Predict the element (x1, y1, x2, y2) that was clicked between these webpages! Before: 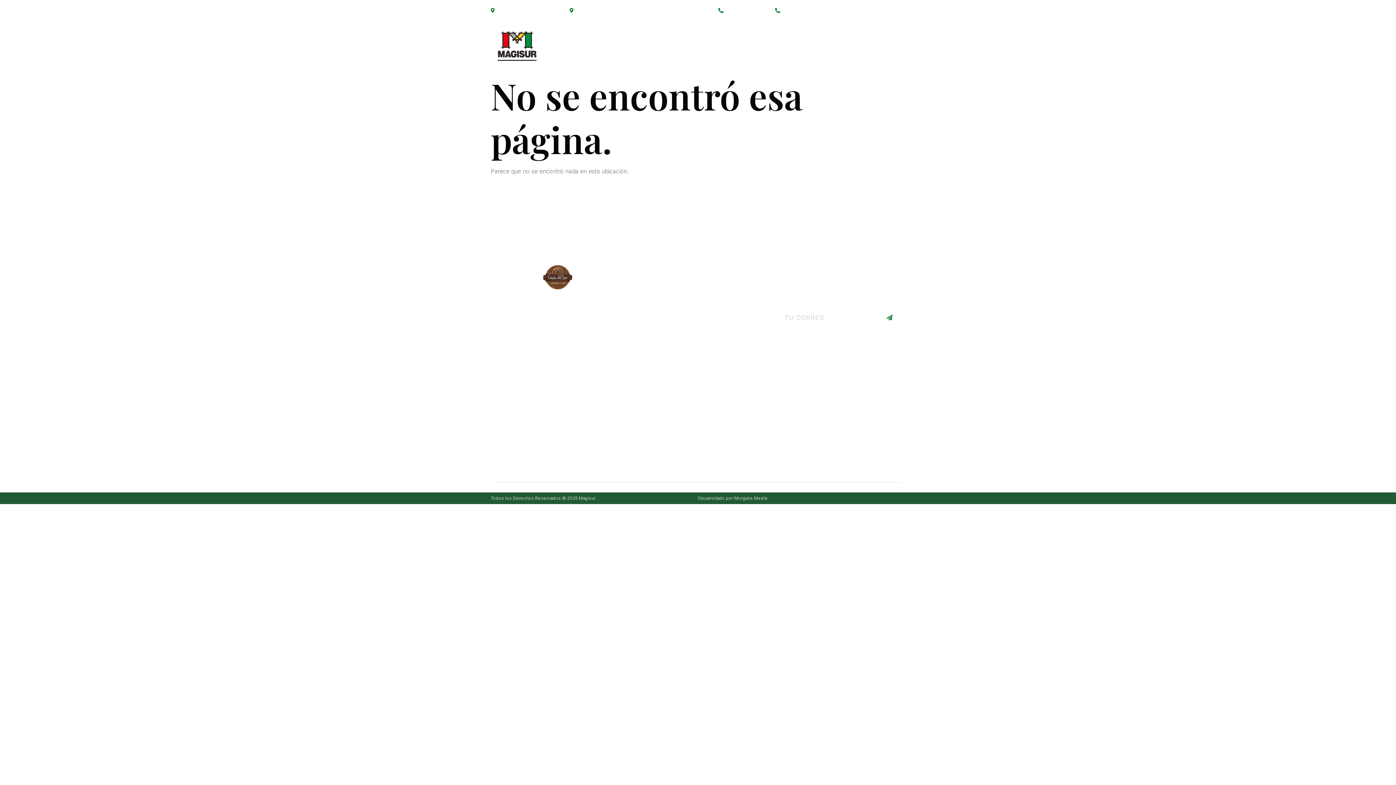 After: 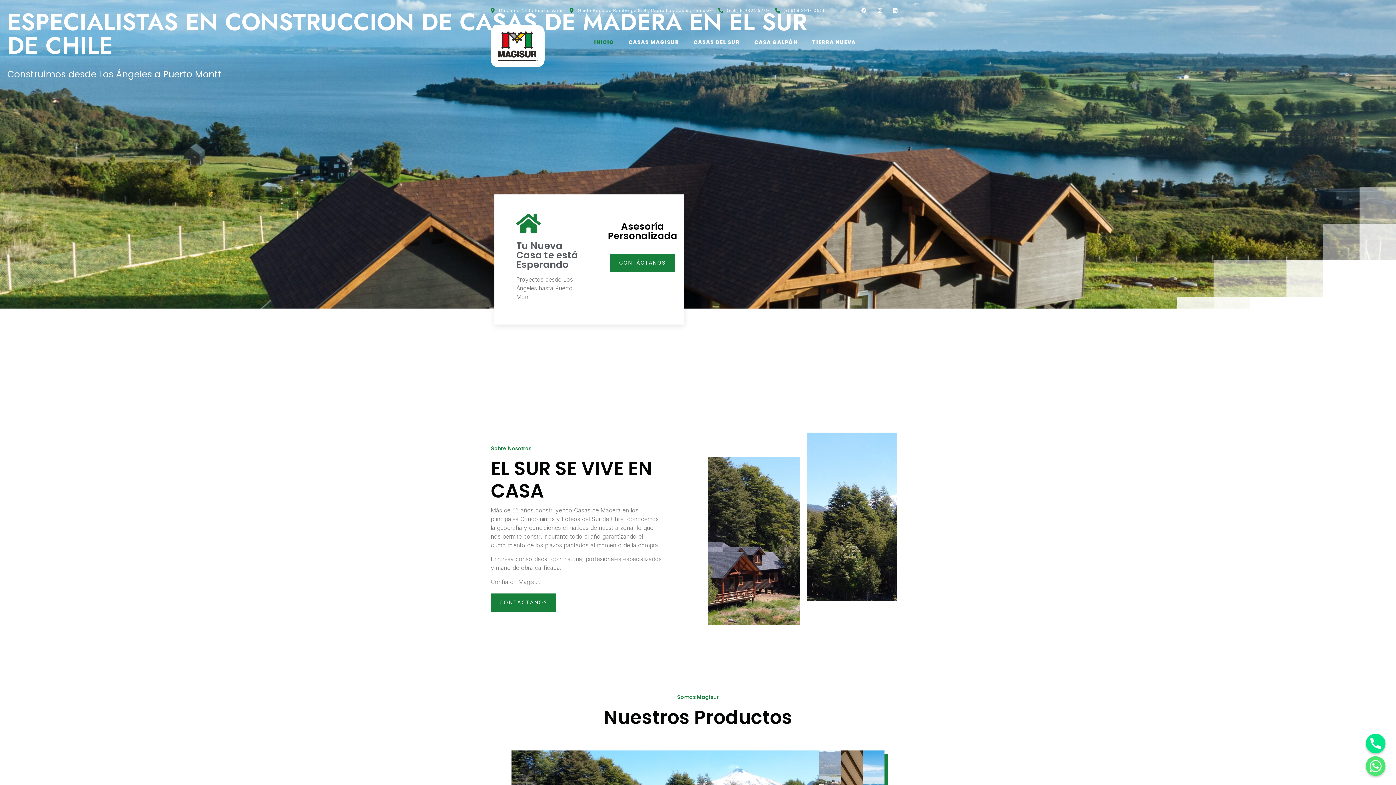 Action: bbox: (490, 25, 544, 67)